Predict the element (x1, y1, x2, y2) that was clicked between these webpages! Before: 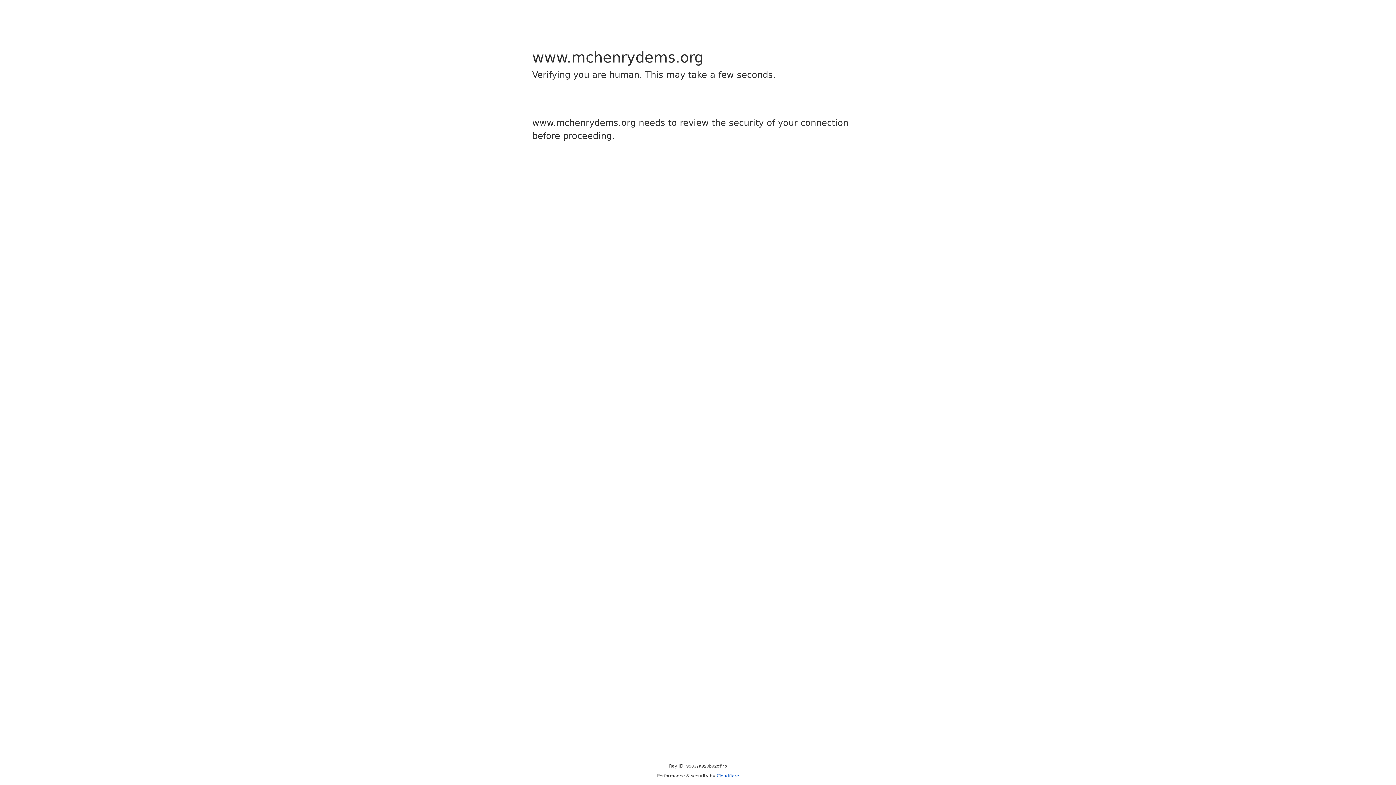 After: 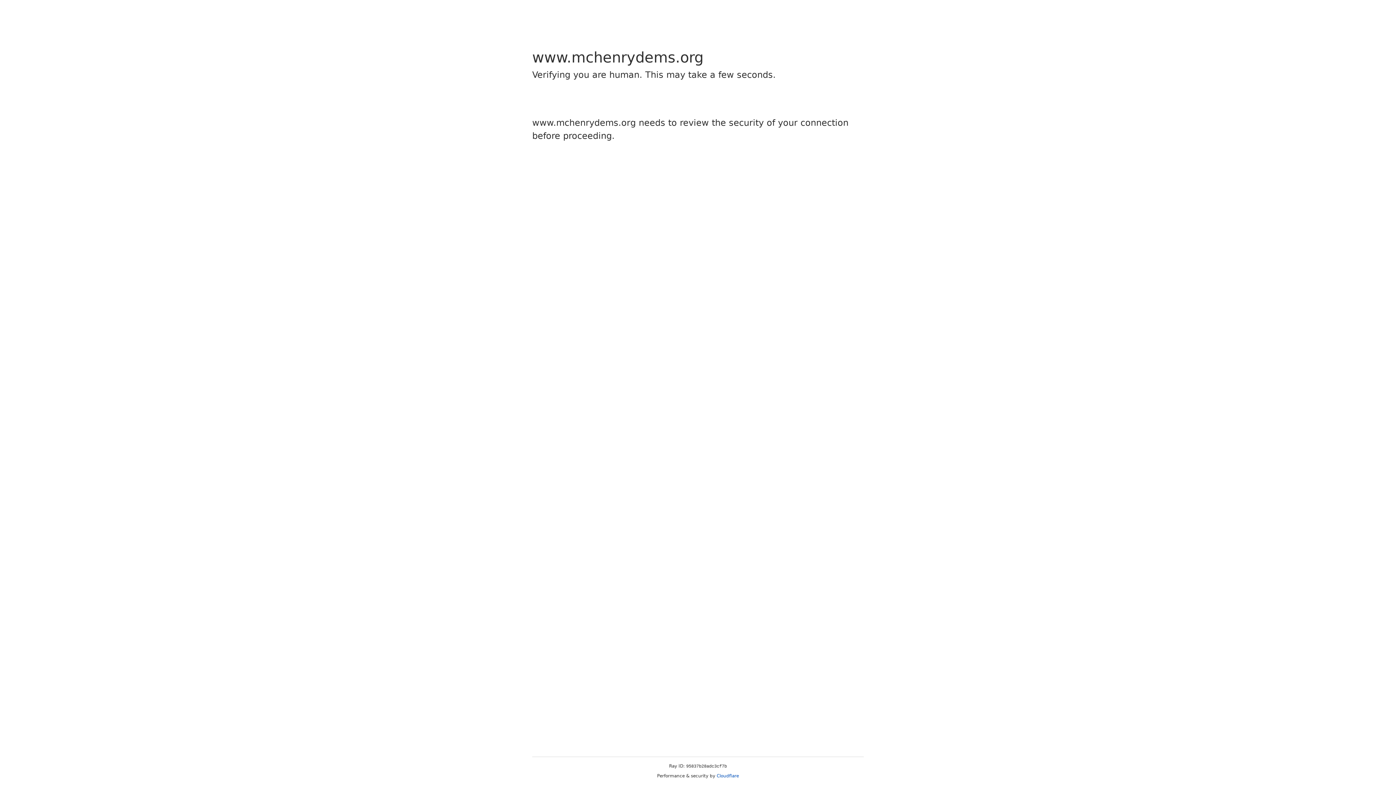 Action: bbox: (716, 773, 739, 778) label: Cloudflare